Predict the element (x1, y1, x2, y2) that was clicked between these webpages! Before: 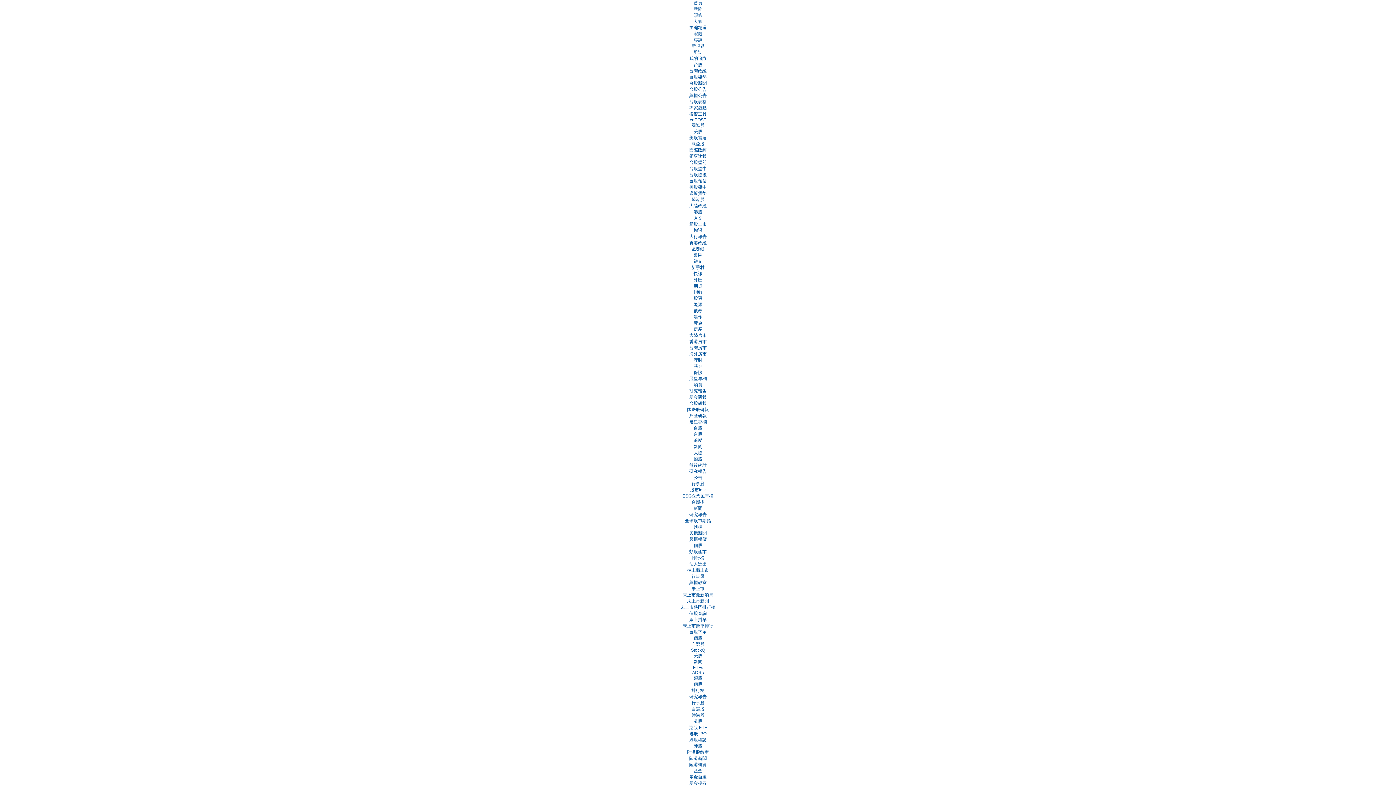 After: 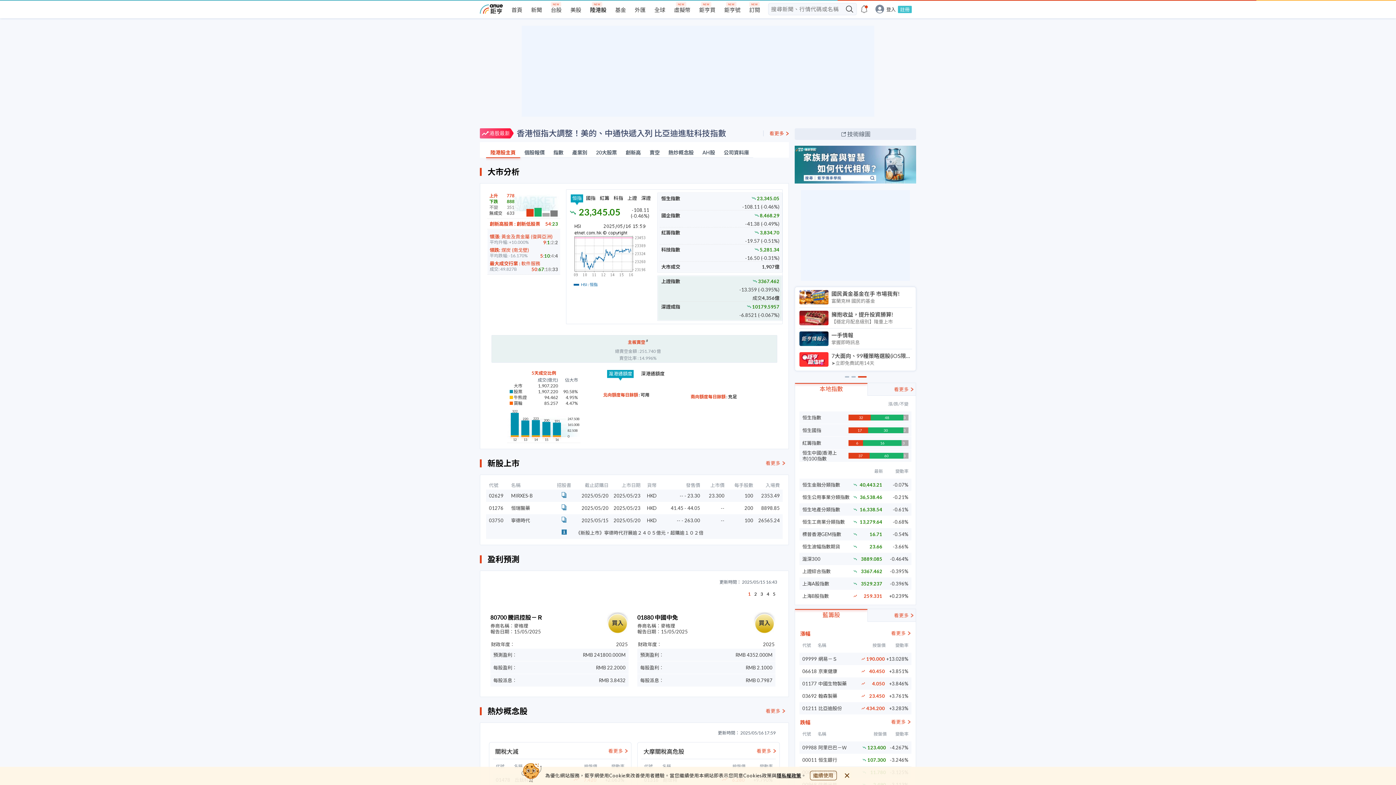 Action: bbox: (693, 719, 702, 724) label: 港股